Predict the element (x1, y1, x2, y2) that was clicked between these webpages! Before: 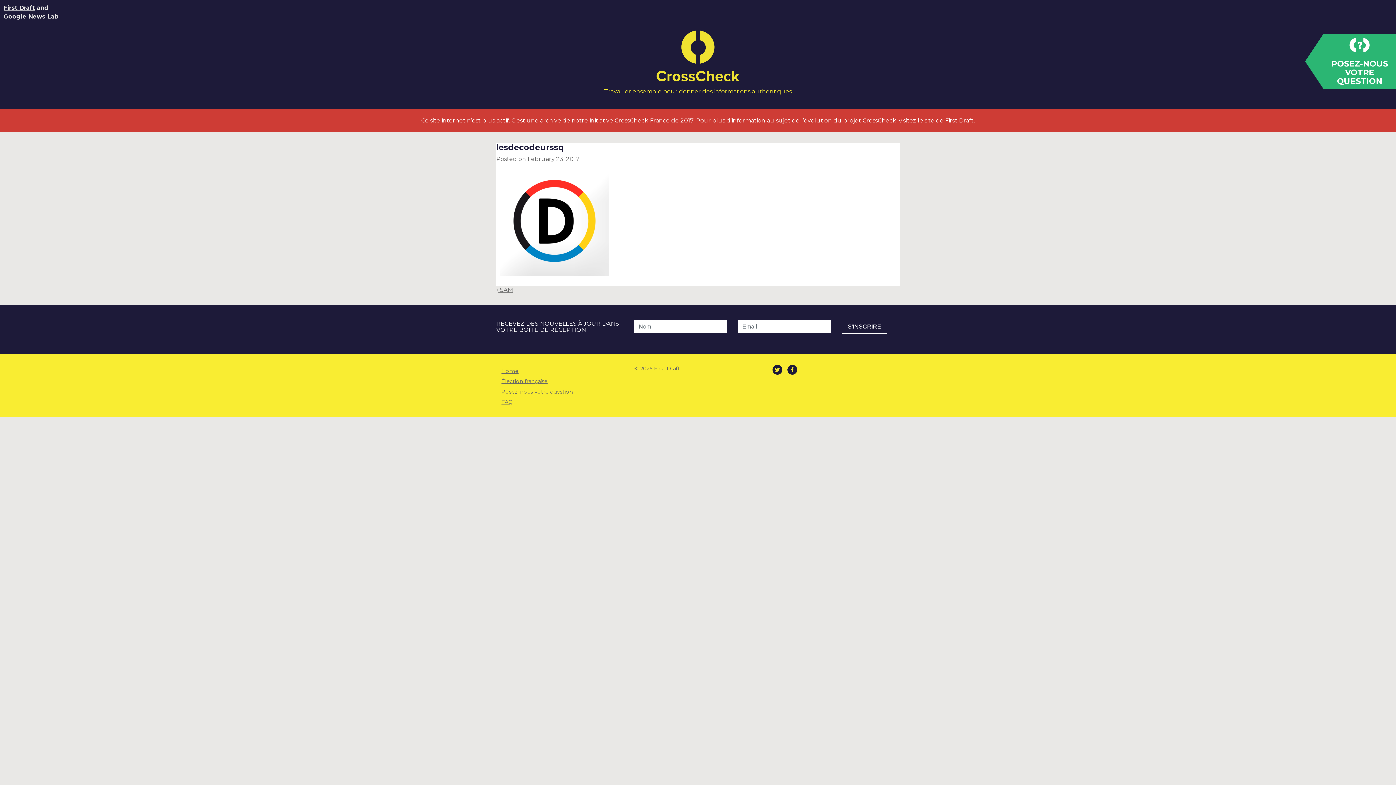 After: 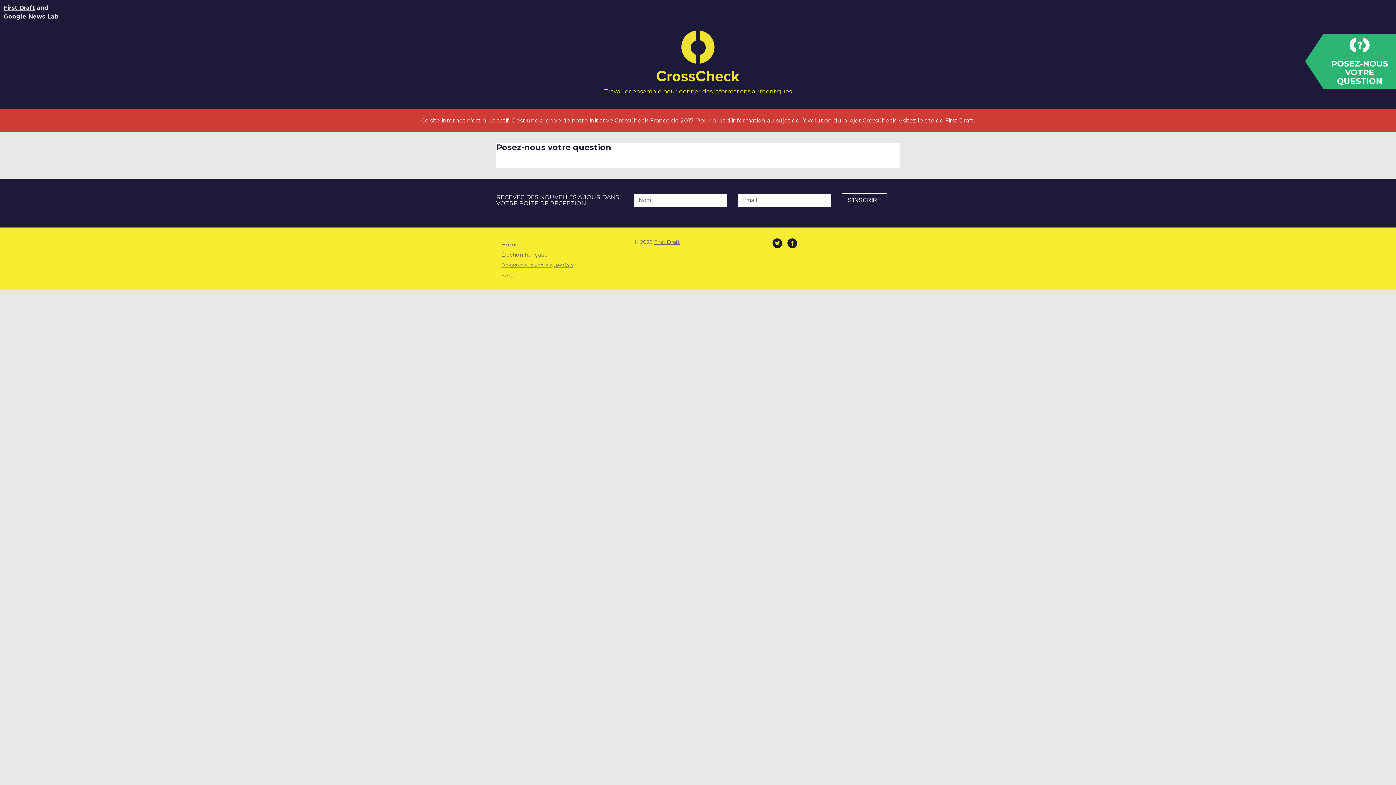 Action: bbox: (1323, 34, 1396, 52)